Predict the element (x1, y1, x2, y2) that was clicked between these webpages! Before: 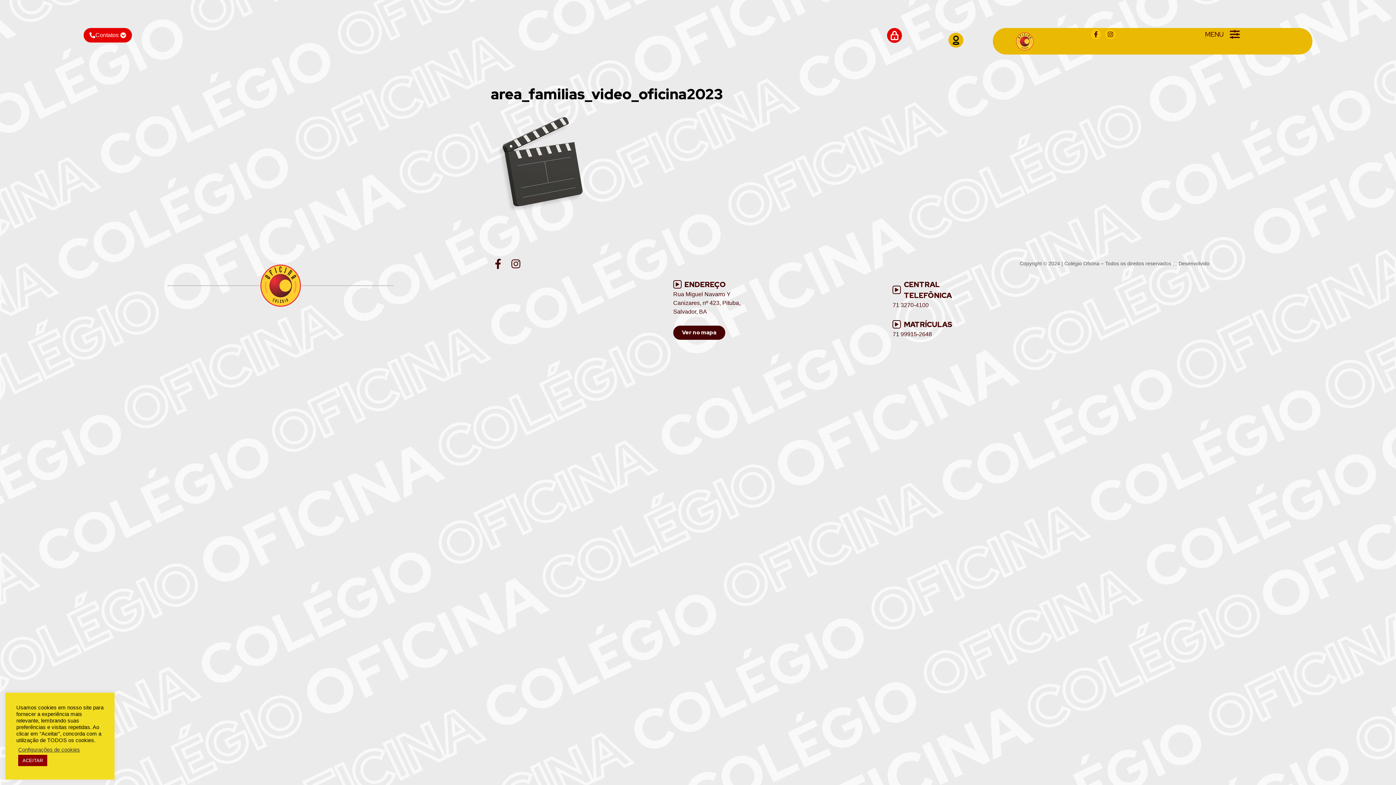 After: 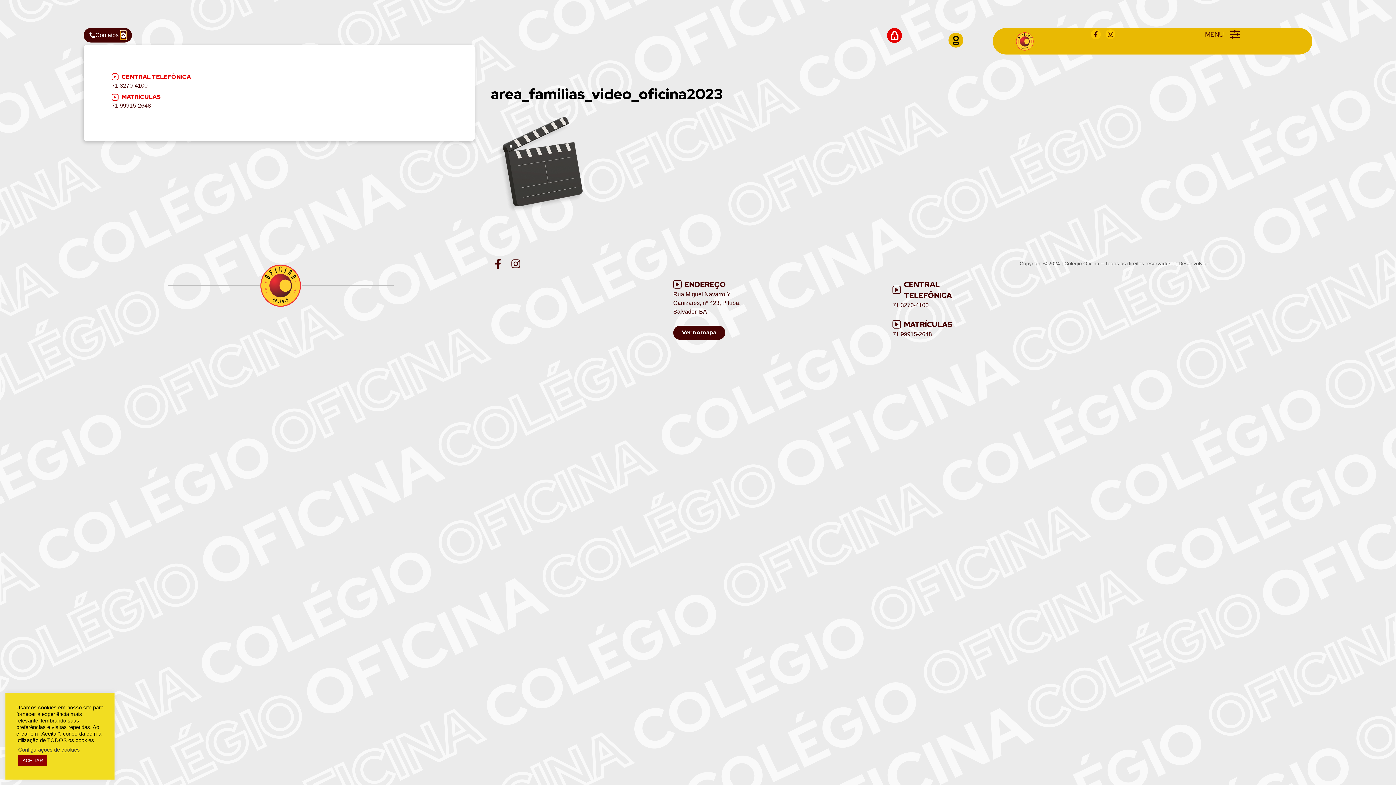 Action: label: Open Contatos bbox: (120, 30, 126, 39)